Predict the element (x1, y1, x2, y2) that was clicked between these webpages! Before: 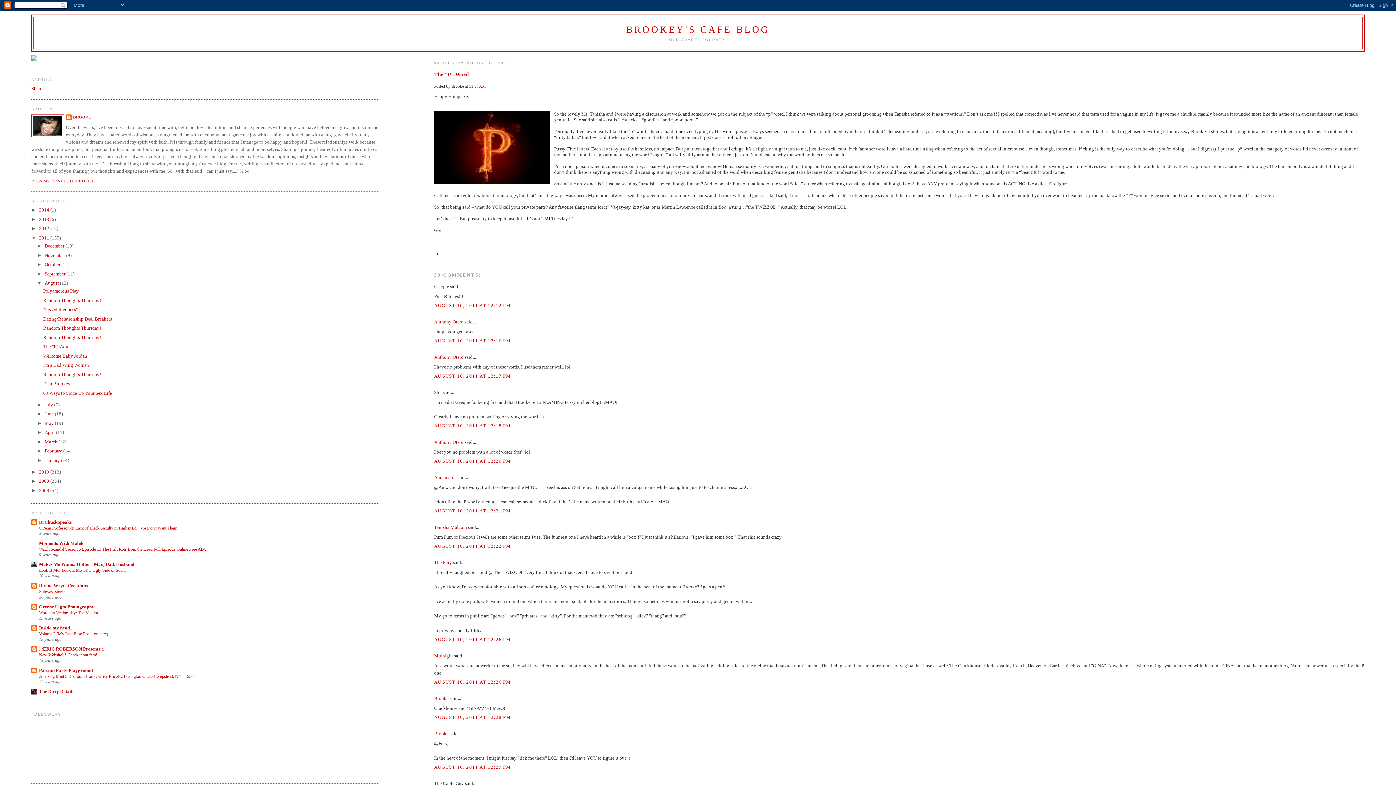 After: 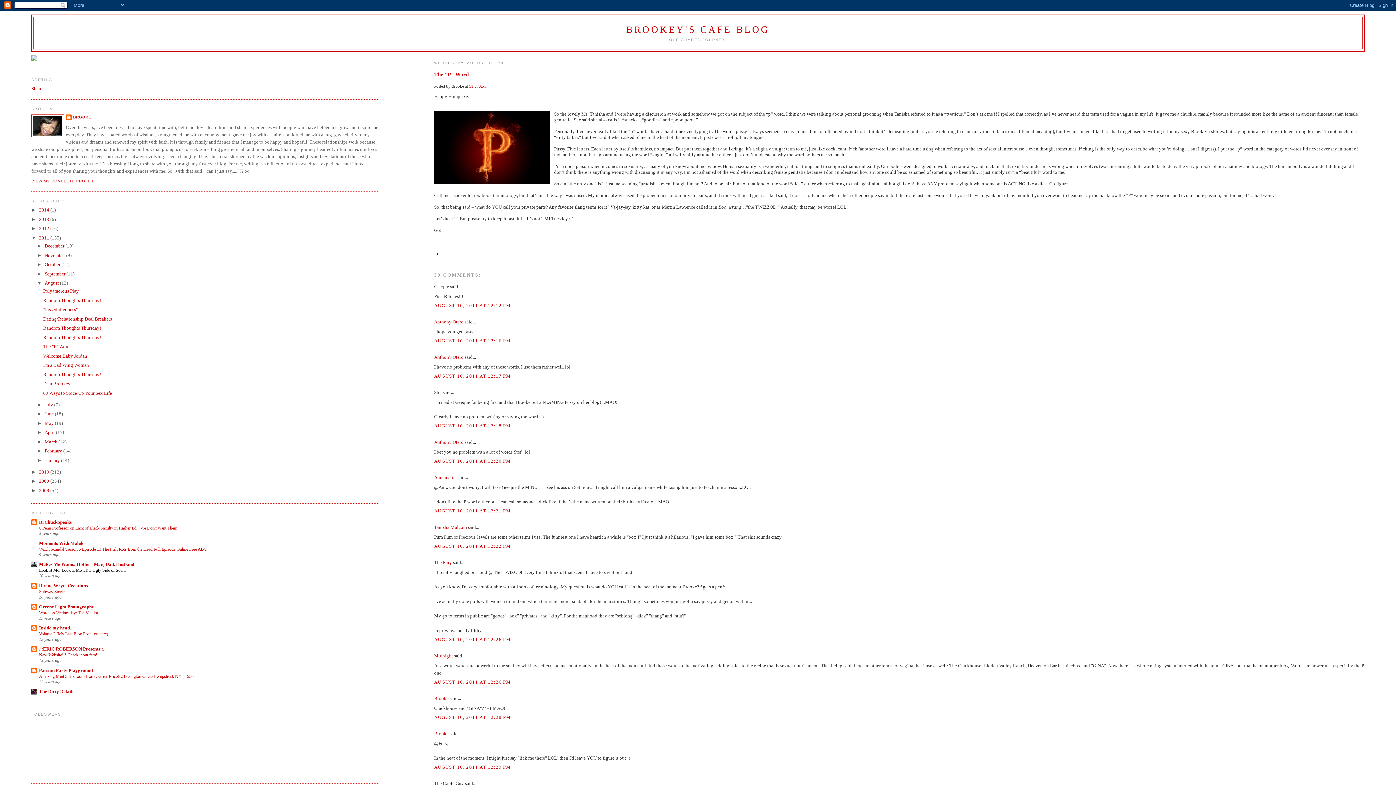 Action: label: Look at Me! Look at Me...The Ugly Side of Social bbox: (39, 568, 126, 573)